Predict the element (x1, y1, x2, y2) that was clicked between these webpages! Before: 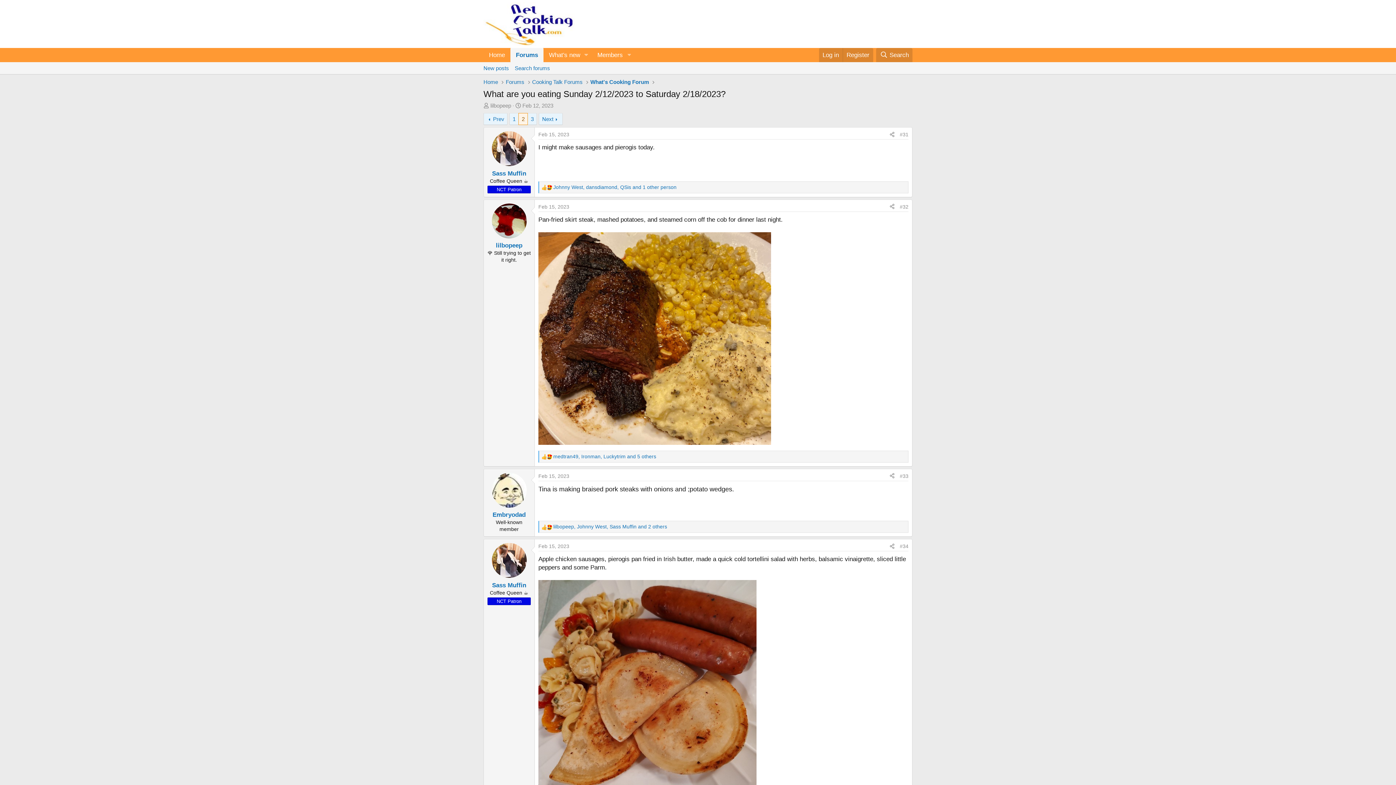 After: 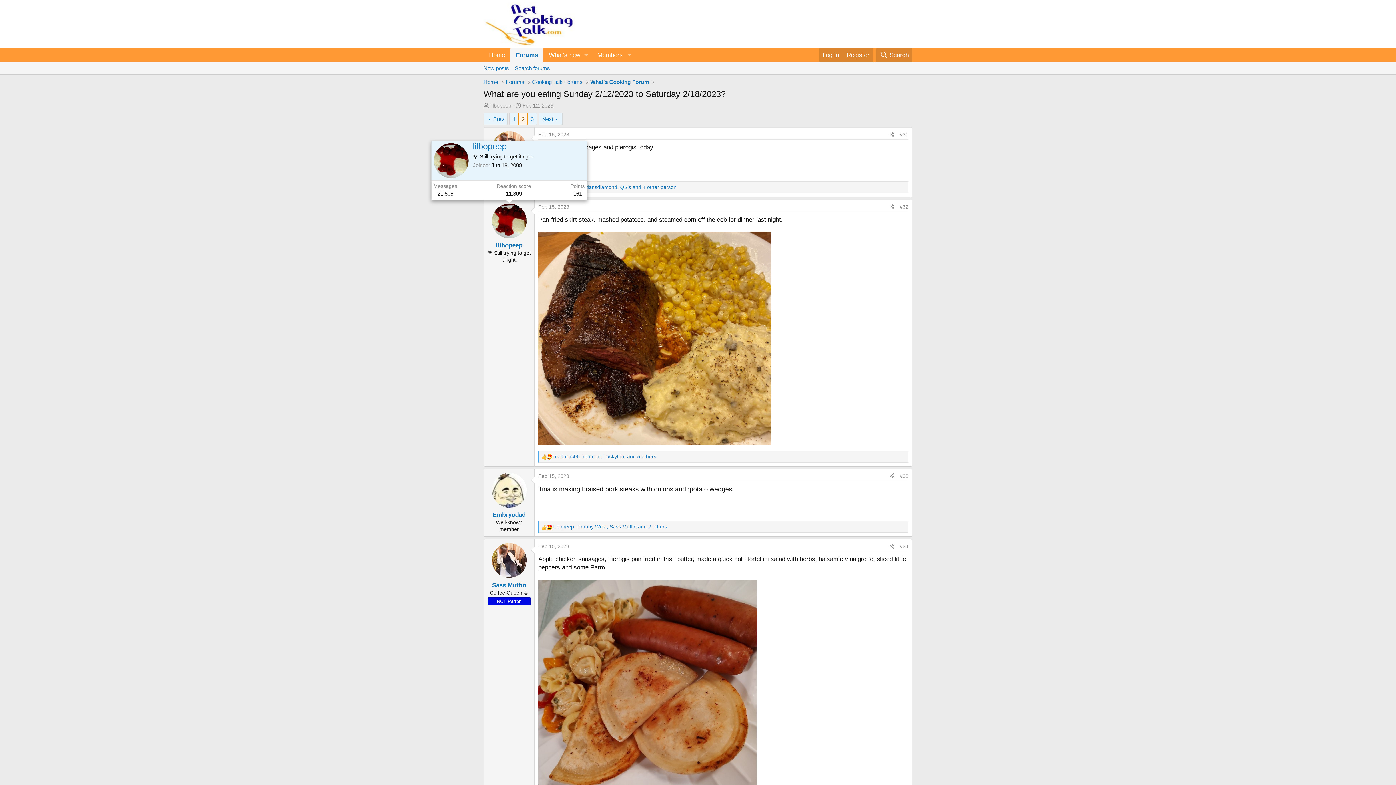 Action: bbox: (491, 203, 526, 238)